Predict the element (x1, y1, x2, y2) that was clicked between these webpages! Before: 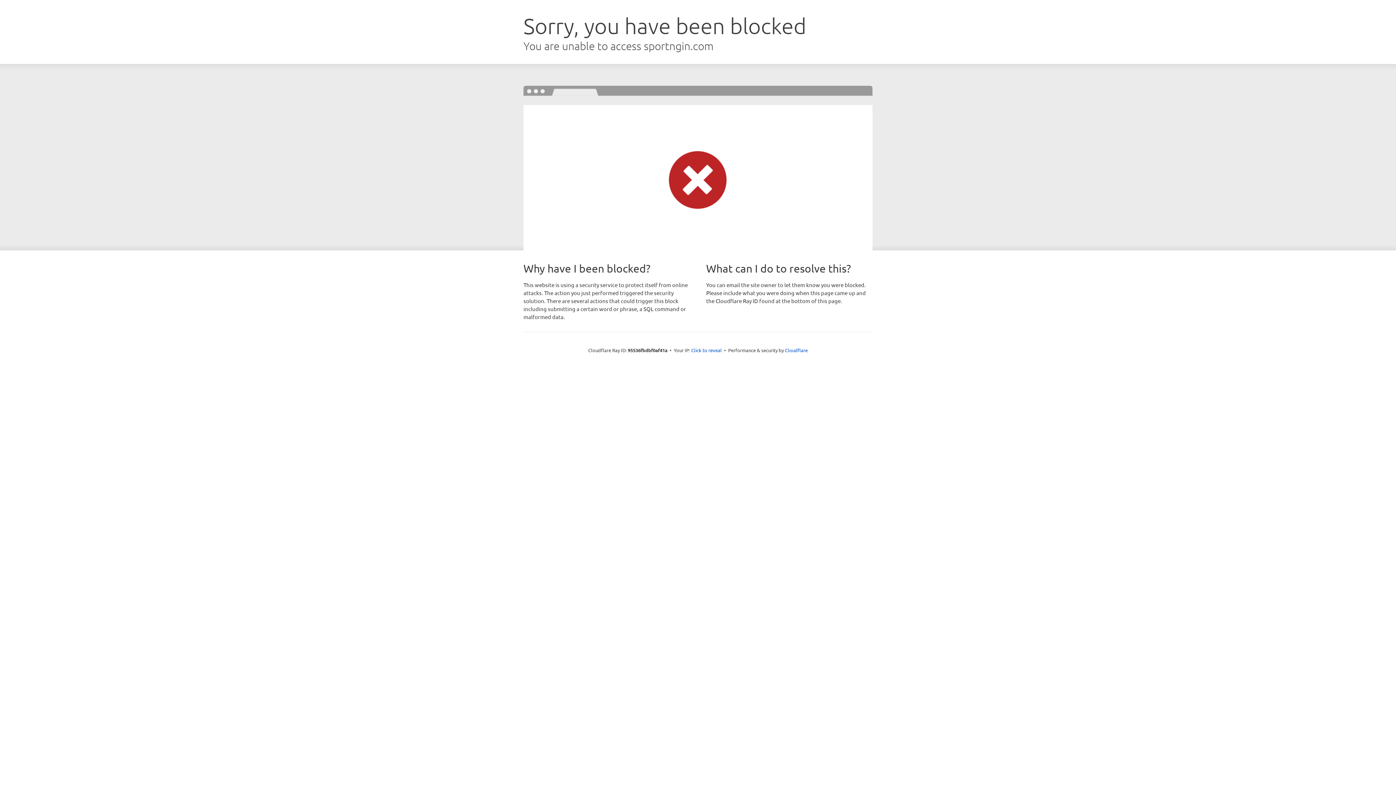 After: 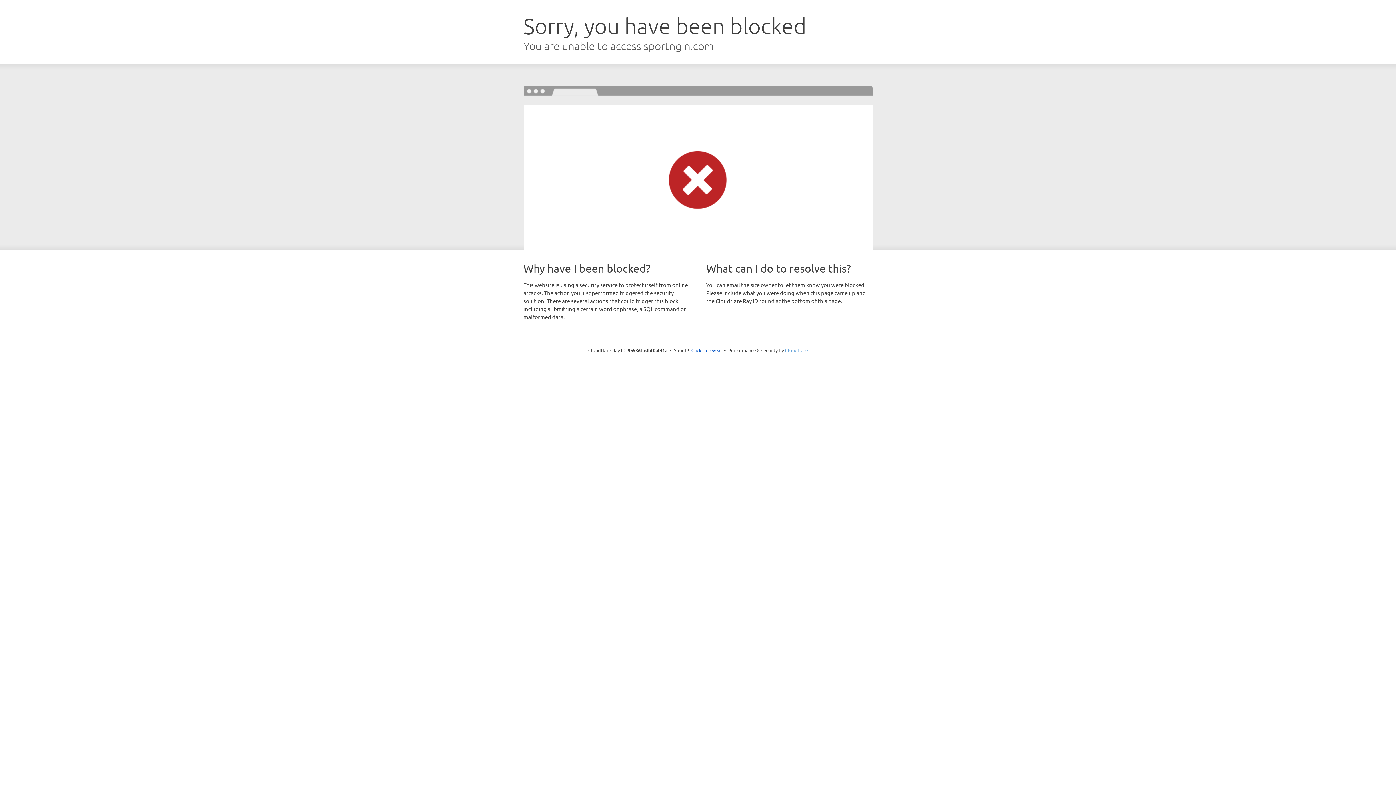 Action: bbox: (785, 347, 808, 353) label: Cloudflare